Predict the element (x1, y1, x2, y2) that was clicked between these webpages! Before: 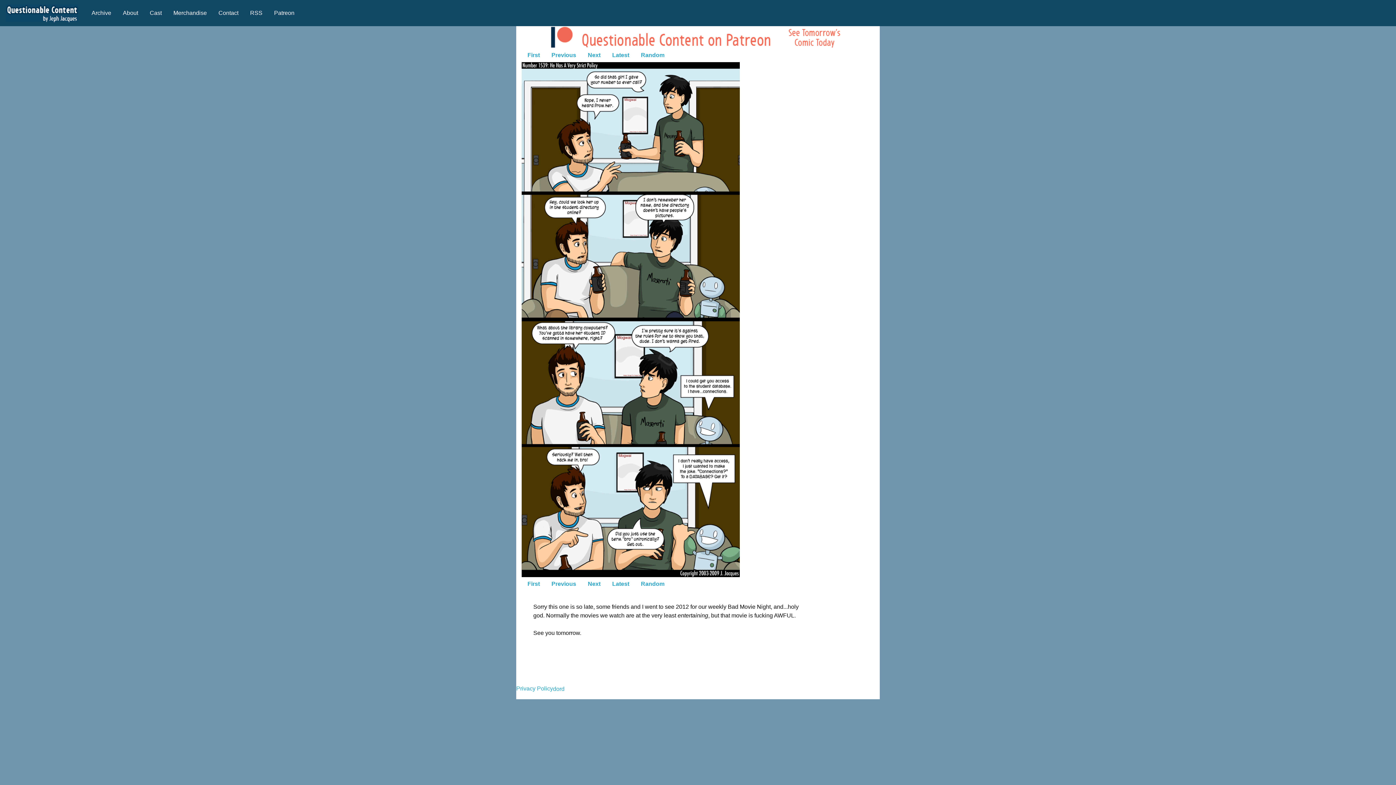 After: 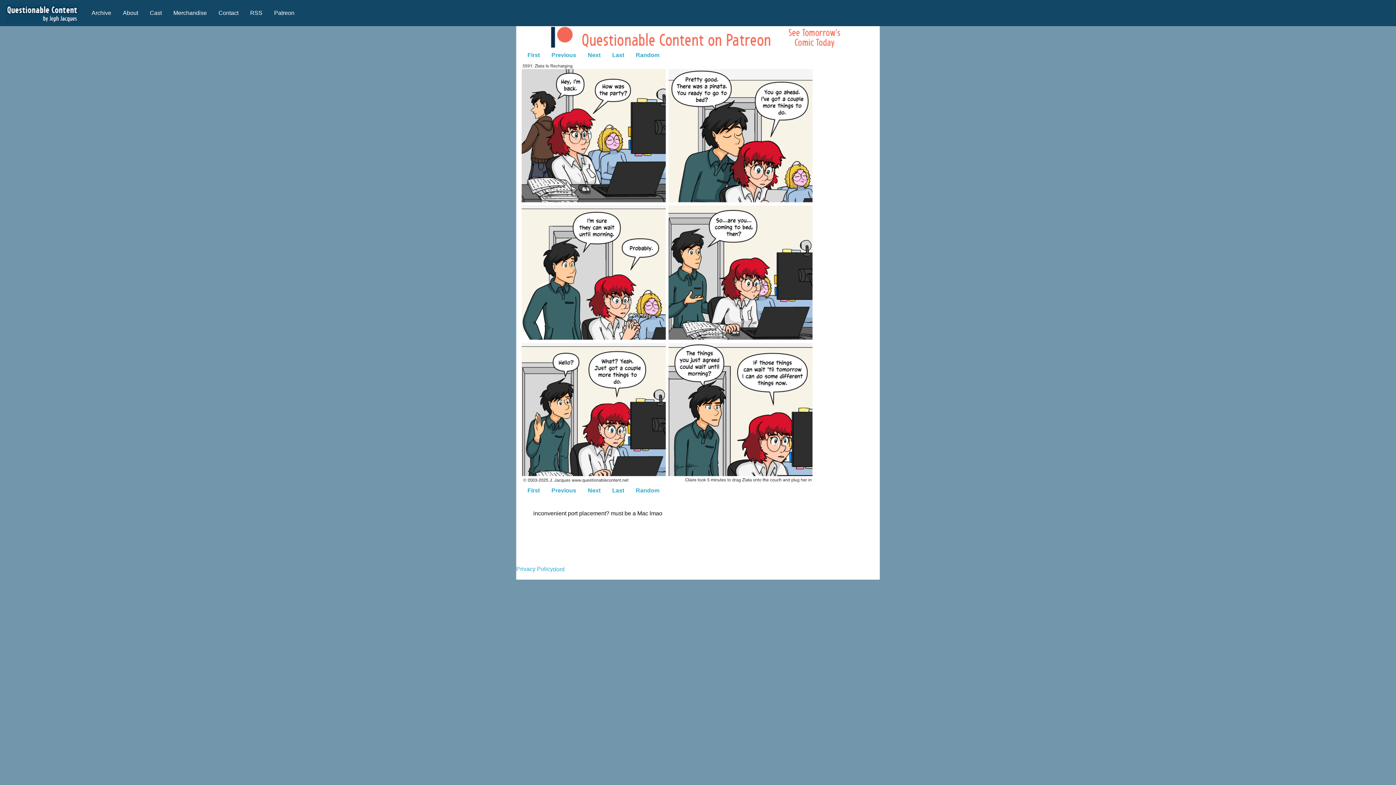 Action: label: Latest bbox: (606, 577, 635, 591)